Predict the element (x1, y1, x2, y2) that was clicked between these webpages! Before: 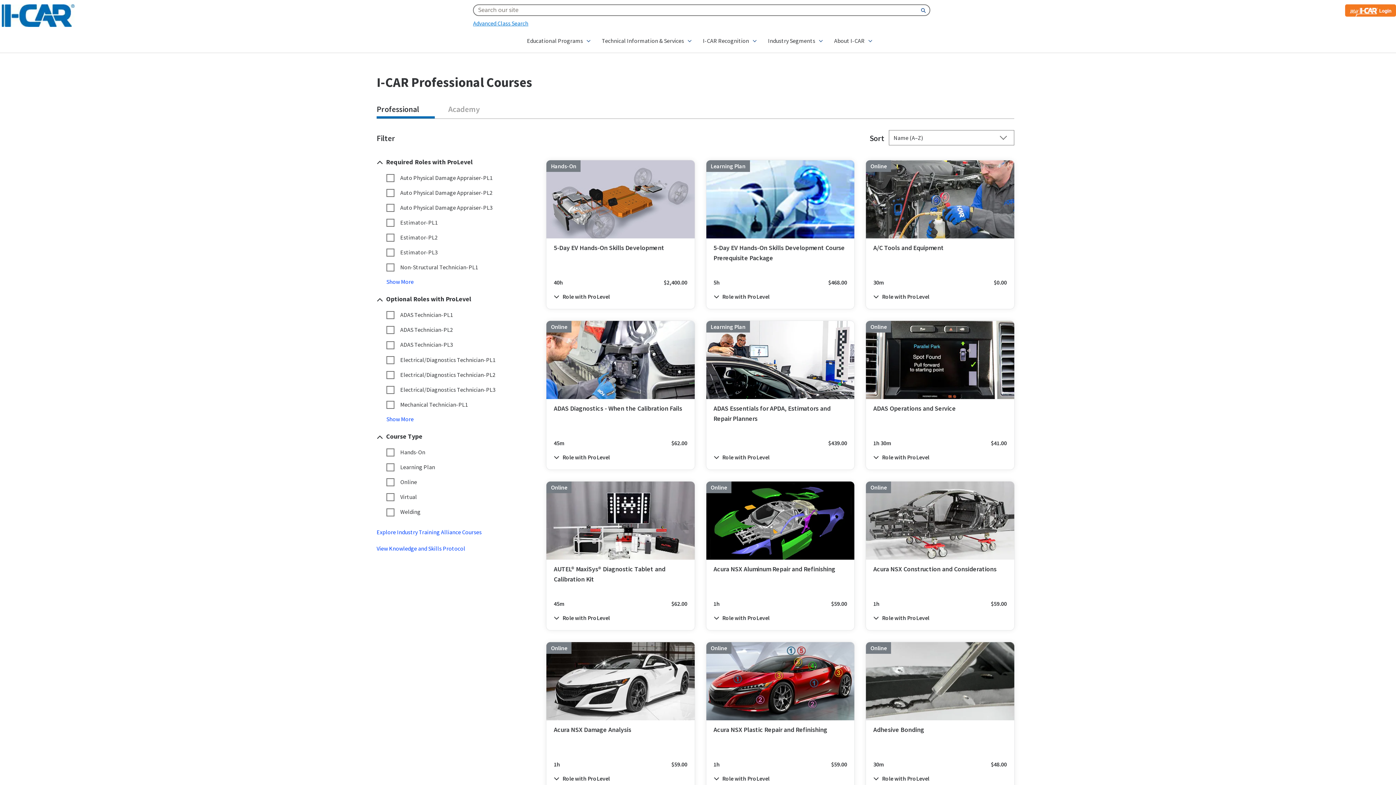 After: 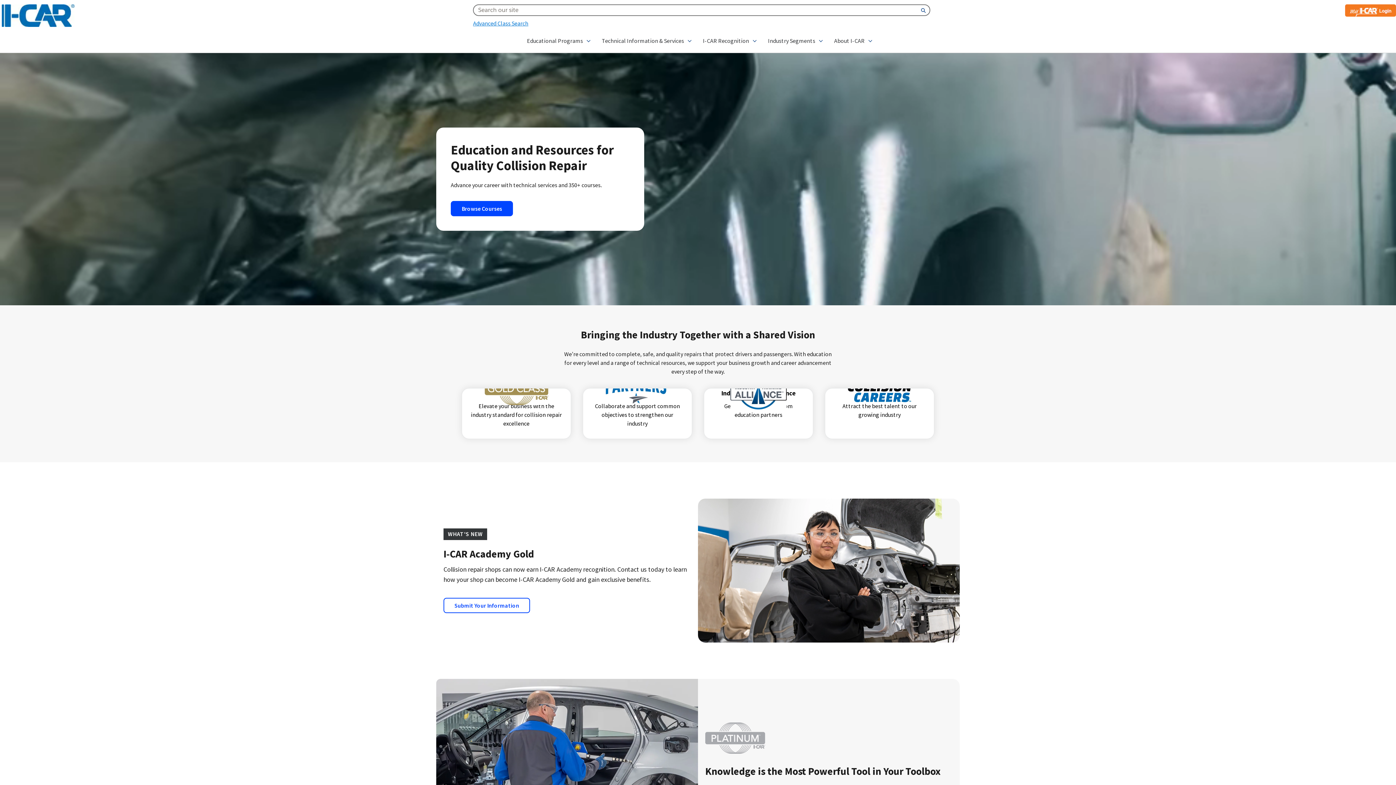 Action: bbox: (1, 4, 230, 26)